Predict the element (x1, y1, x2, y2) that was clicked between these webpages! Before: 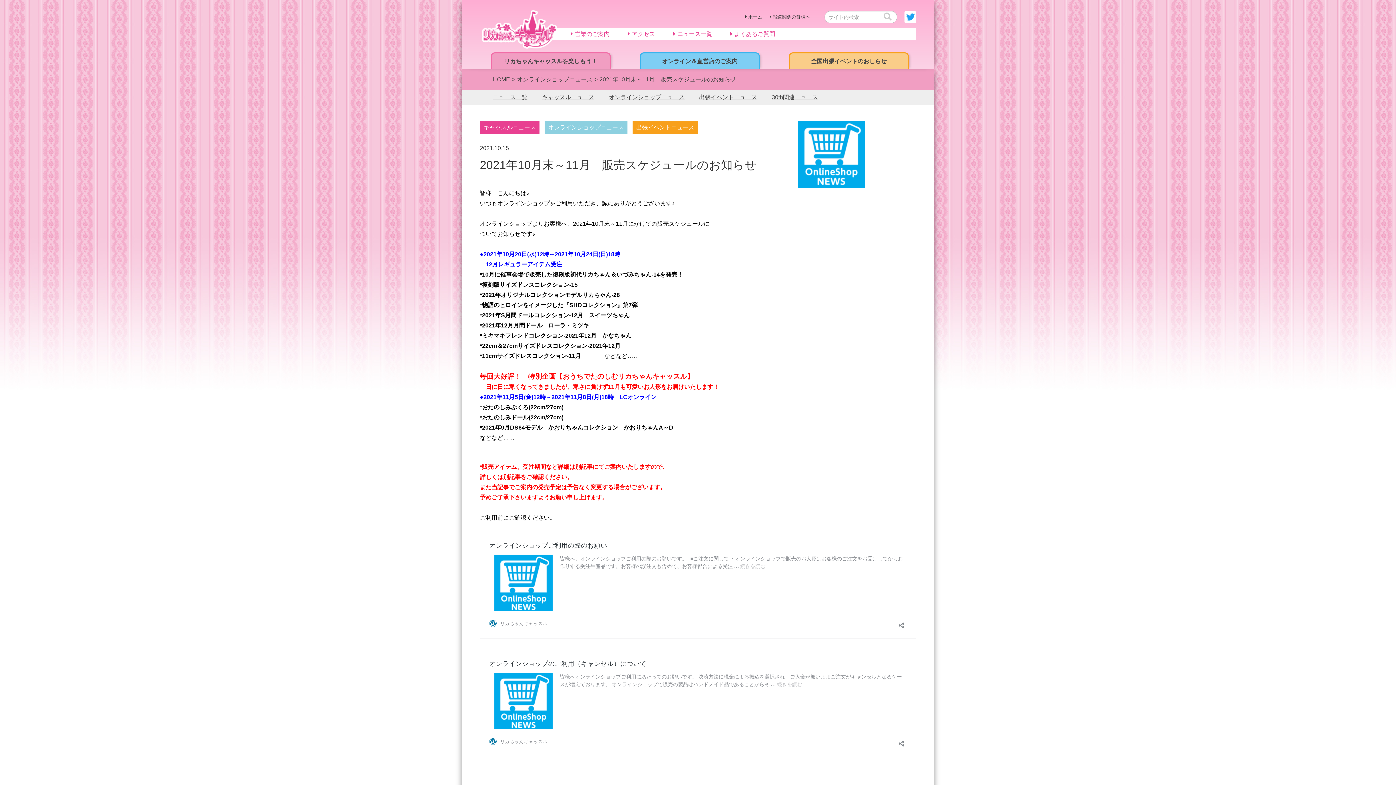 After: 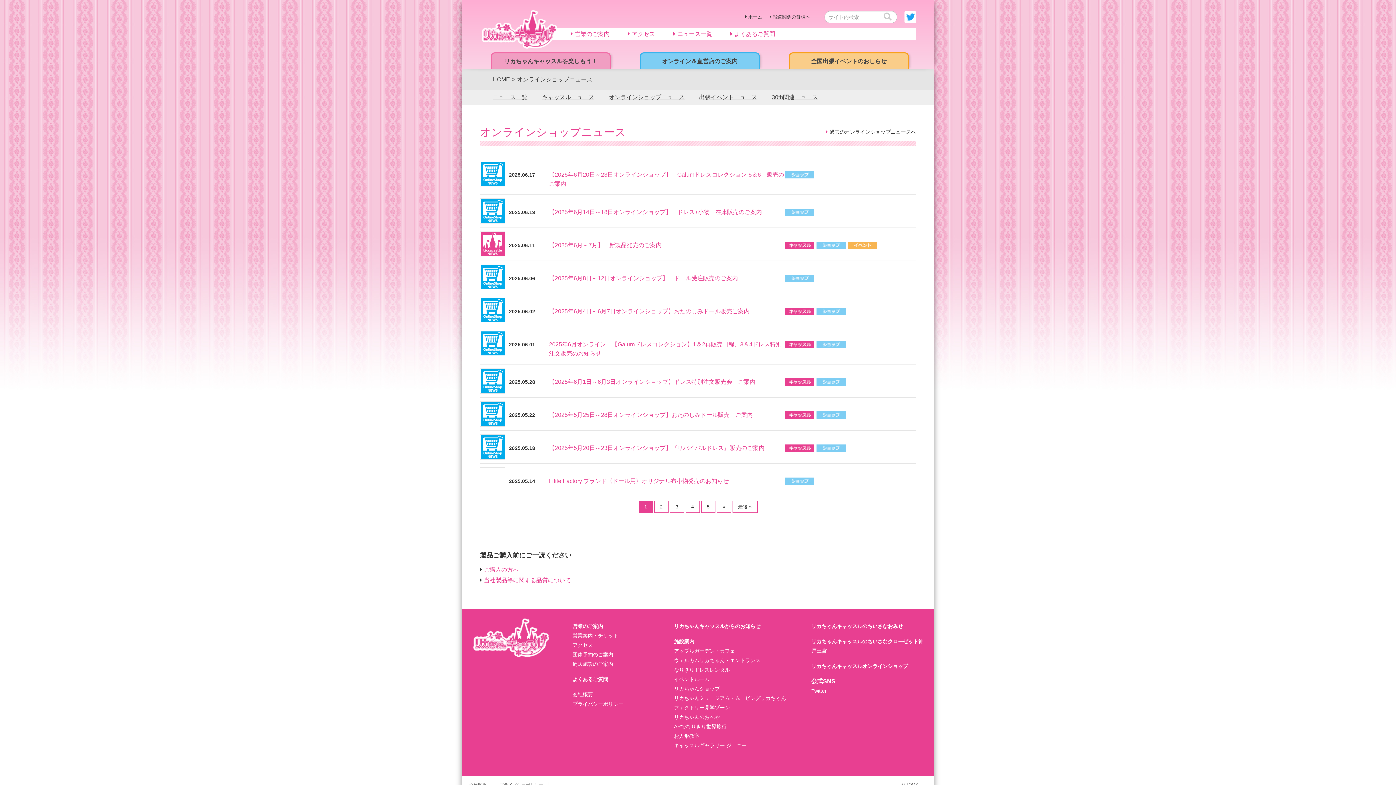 Action: label: オンラインショップニュース bbox: (517, 76, 592, 83)